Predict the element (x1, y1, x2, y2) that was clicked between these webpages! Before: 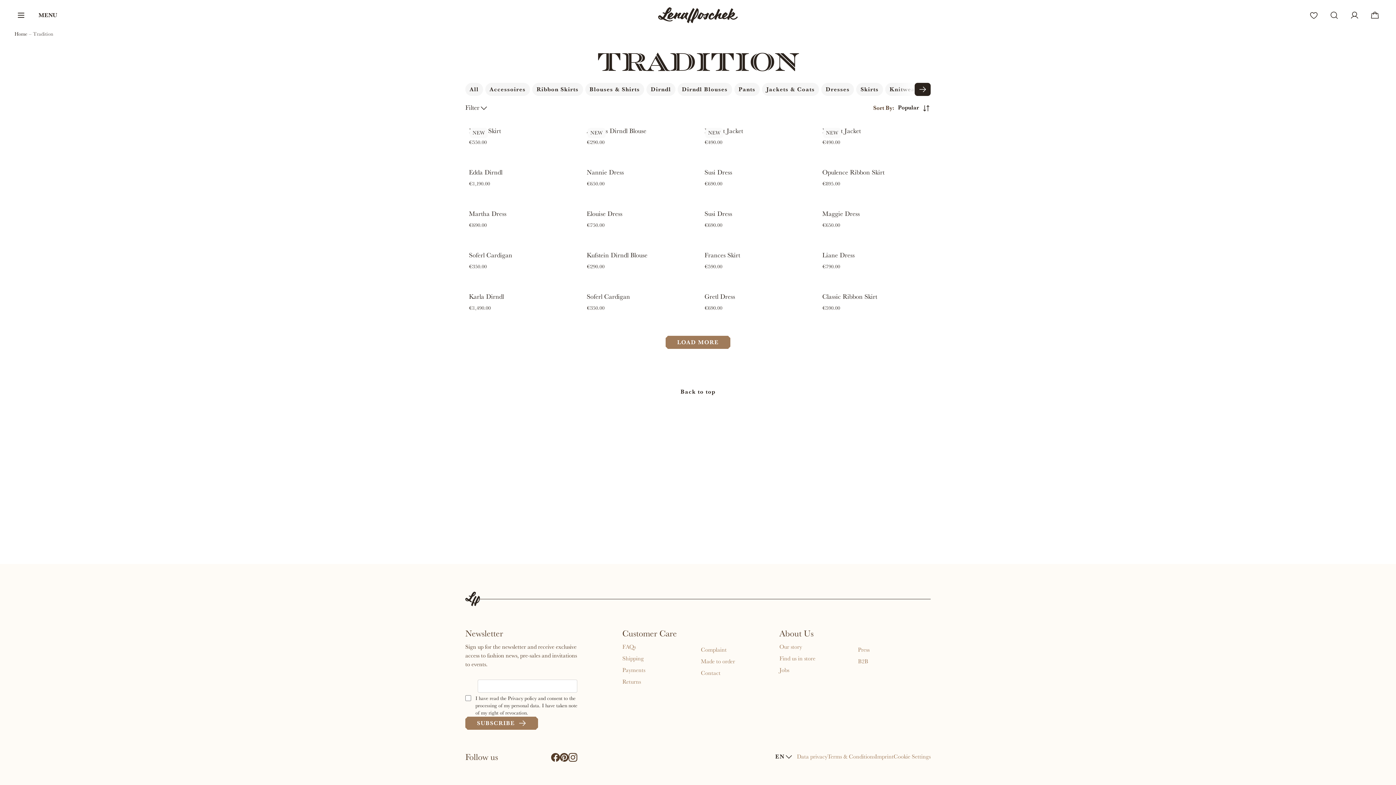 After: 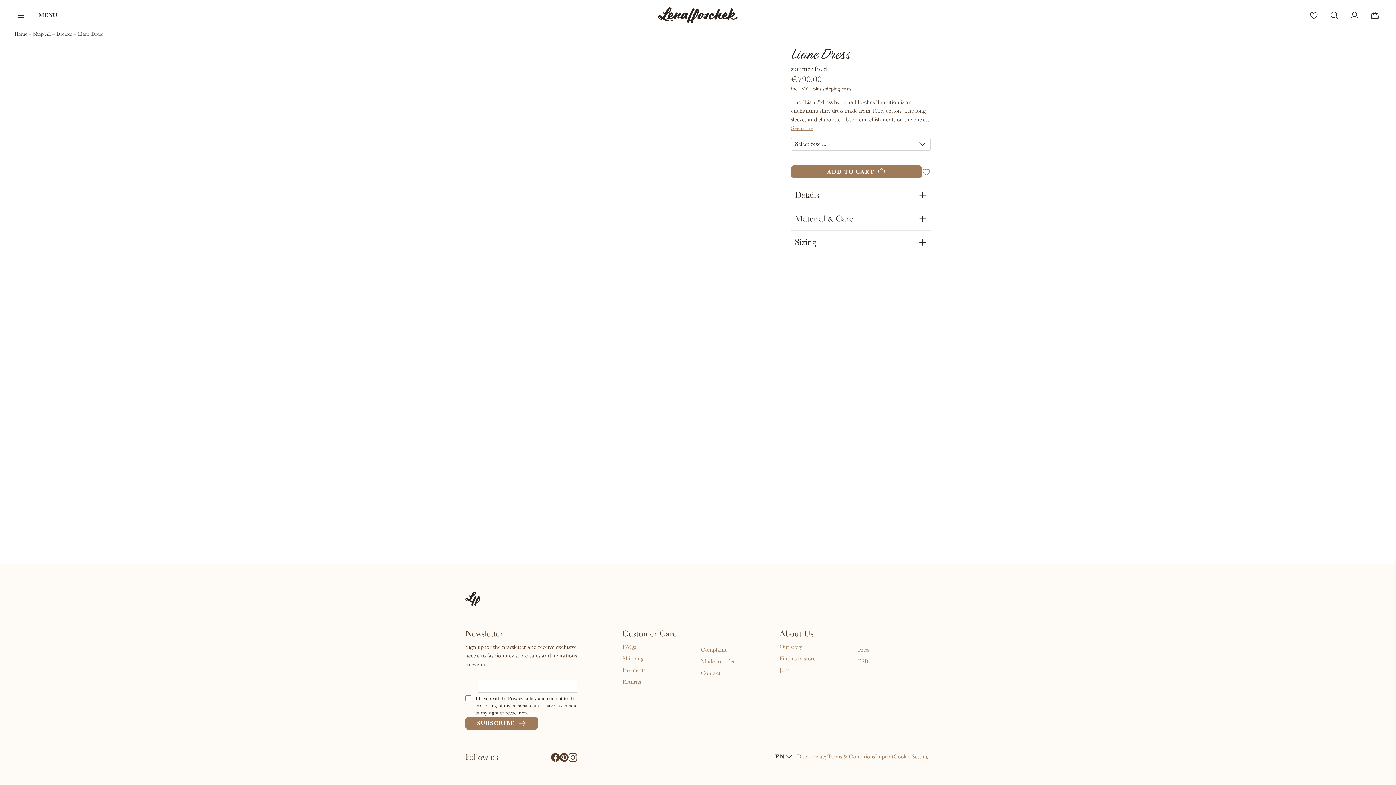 Action: bbox: (822, 252, 854, 258) label: Liane Dress